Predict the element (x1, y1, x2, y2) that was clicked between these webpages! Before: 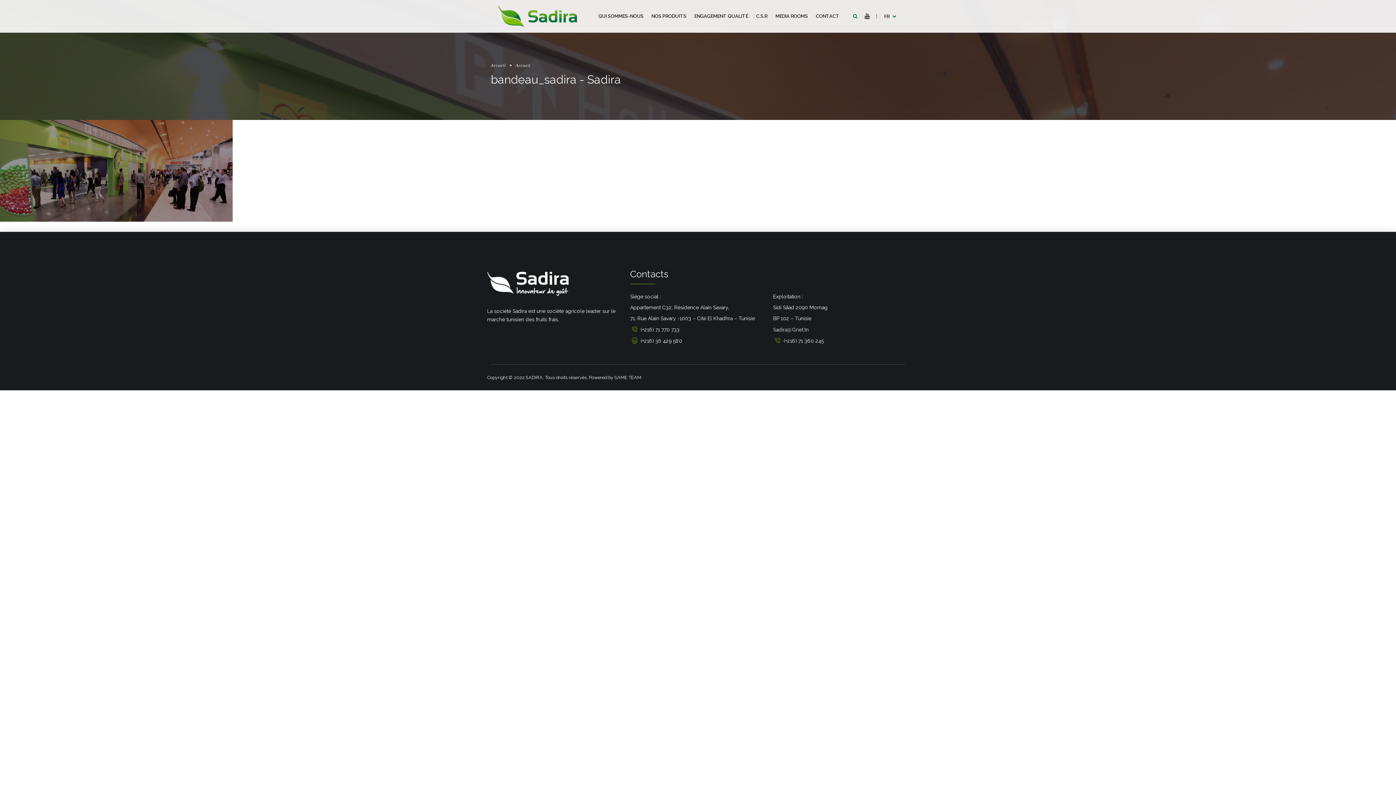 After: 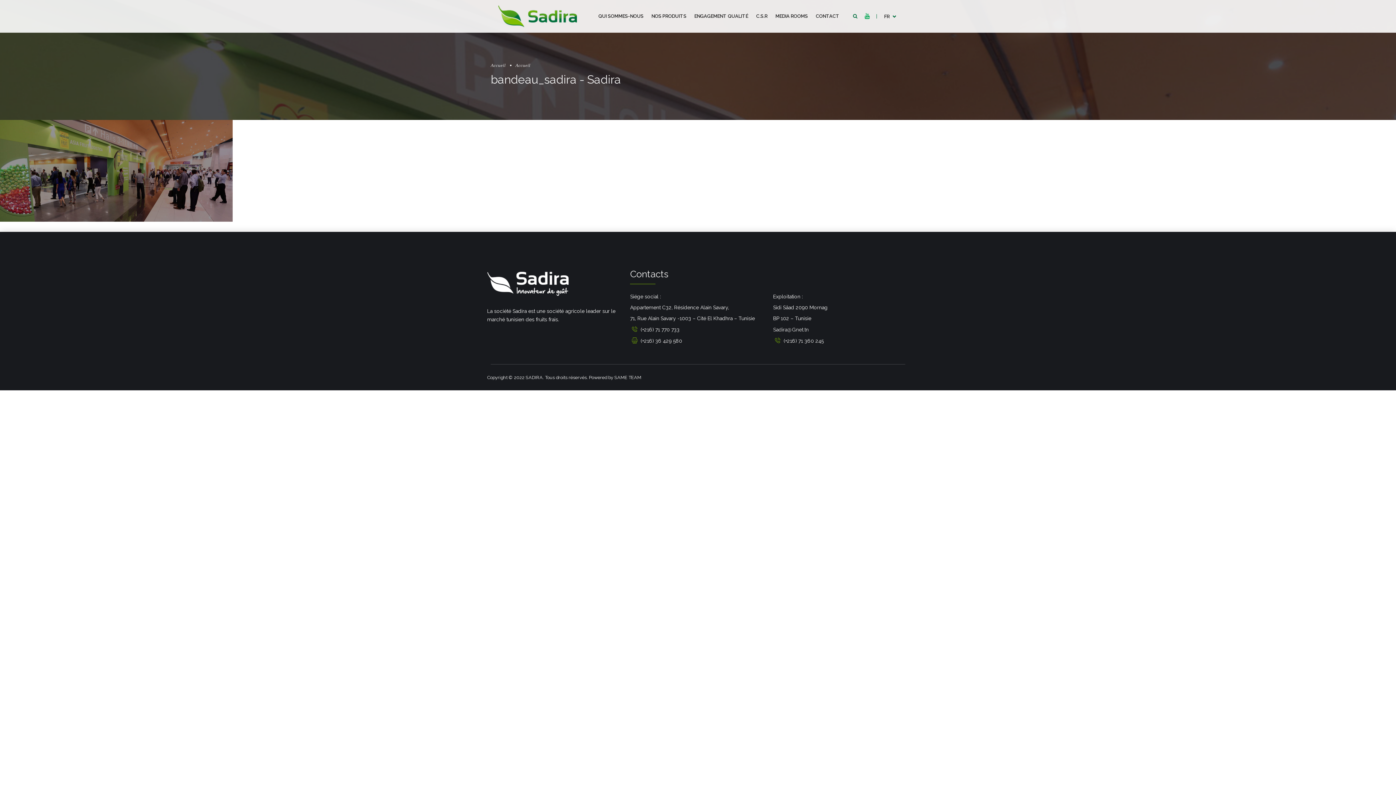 Action: bbox: (863, 13, 872, 18)